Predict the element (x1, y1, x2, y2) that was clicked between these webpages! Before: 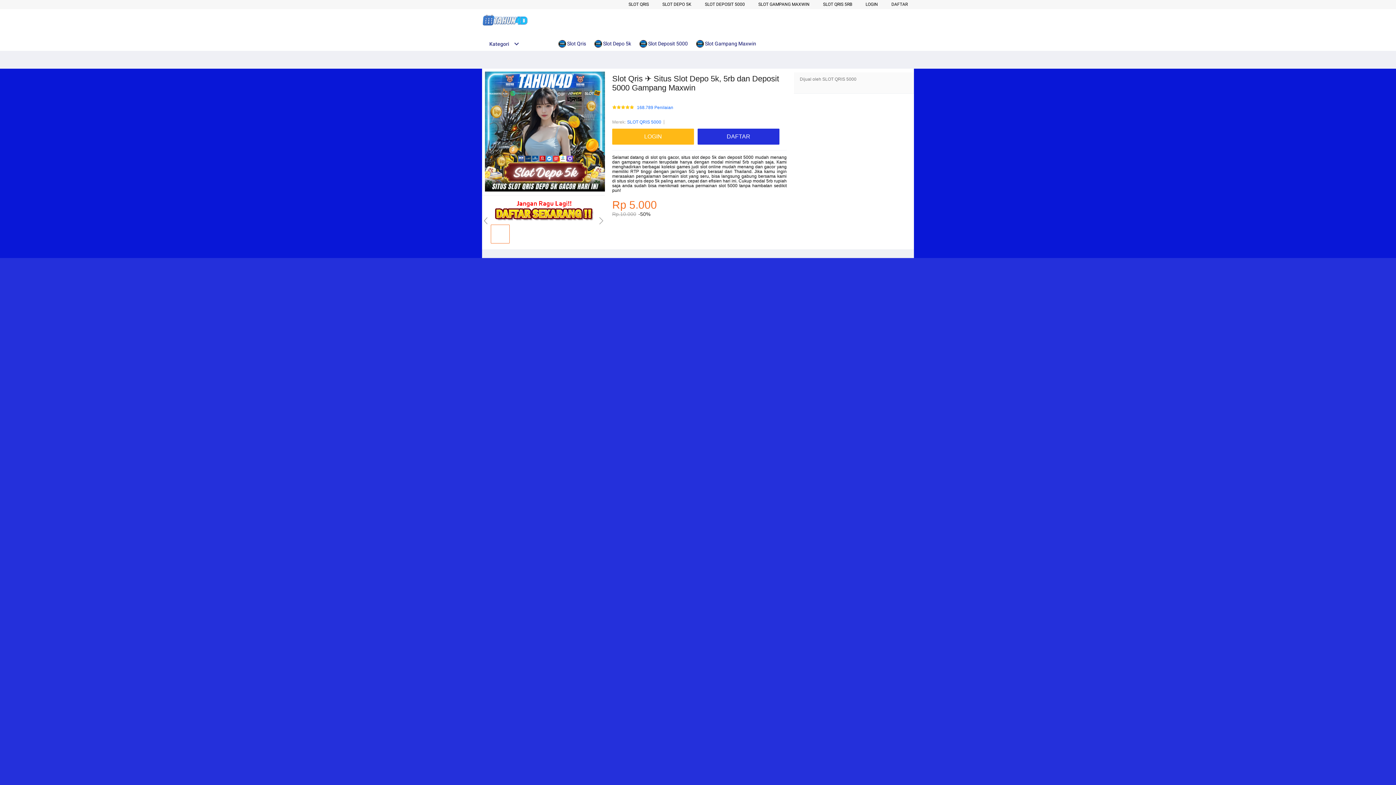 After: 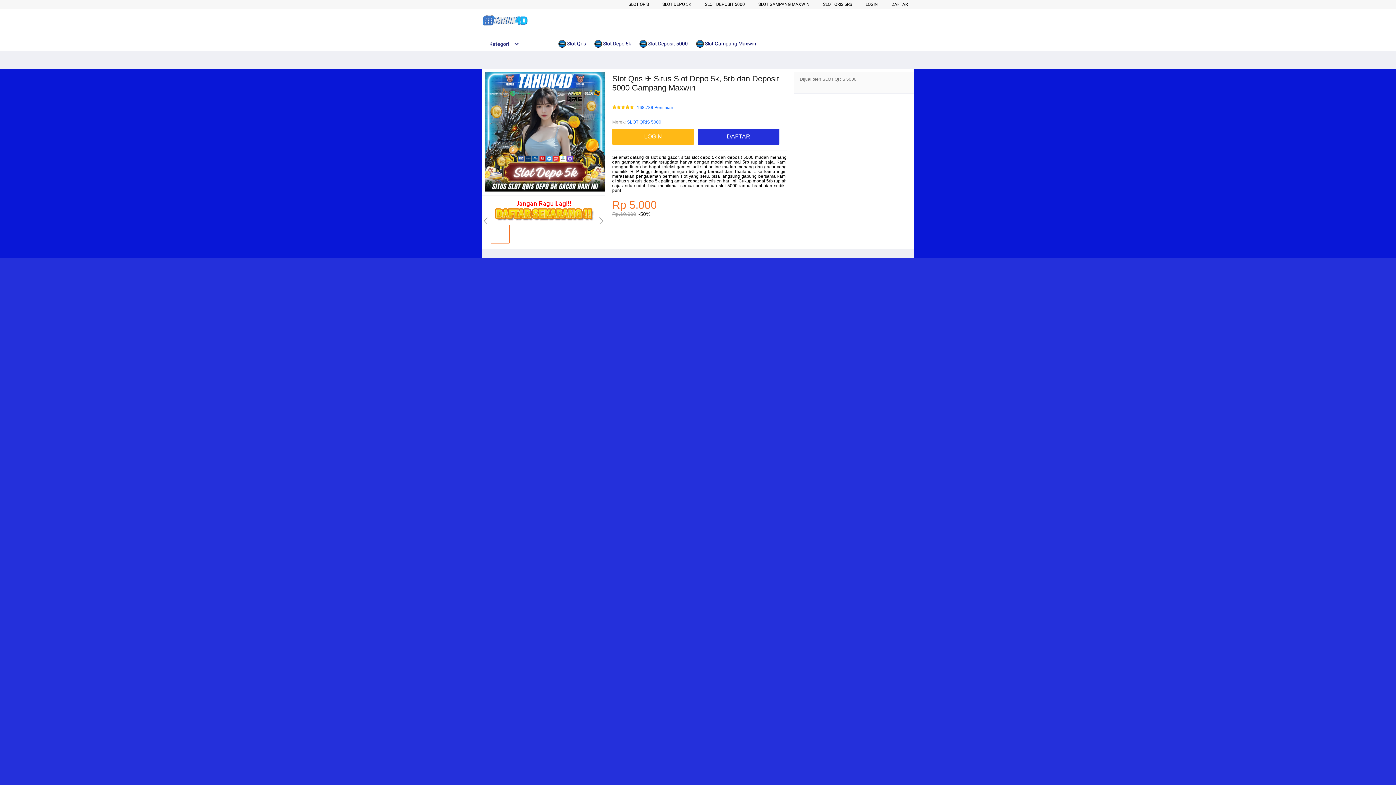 Action: bbox: (490, 219, 596, 224)